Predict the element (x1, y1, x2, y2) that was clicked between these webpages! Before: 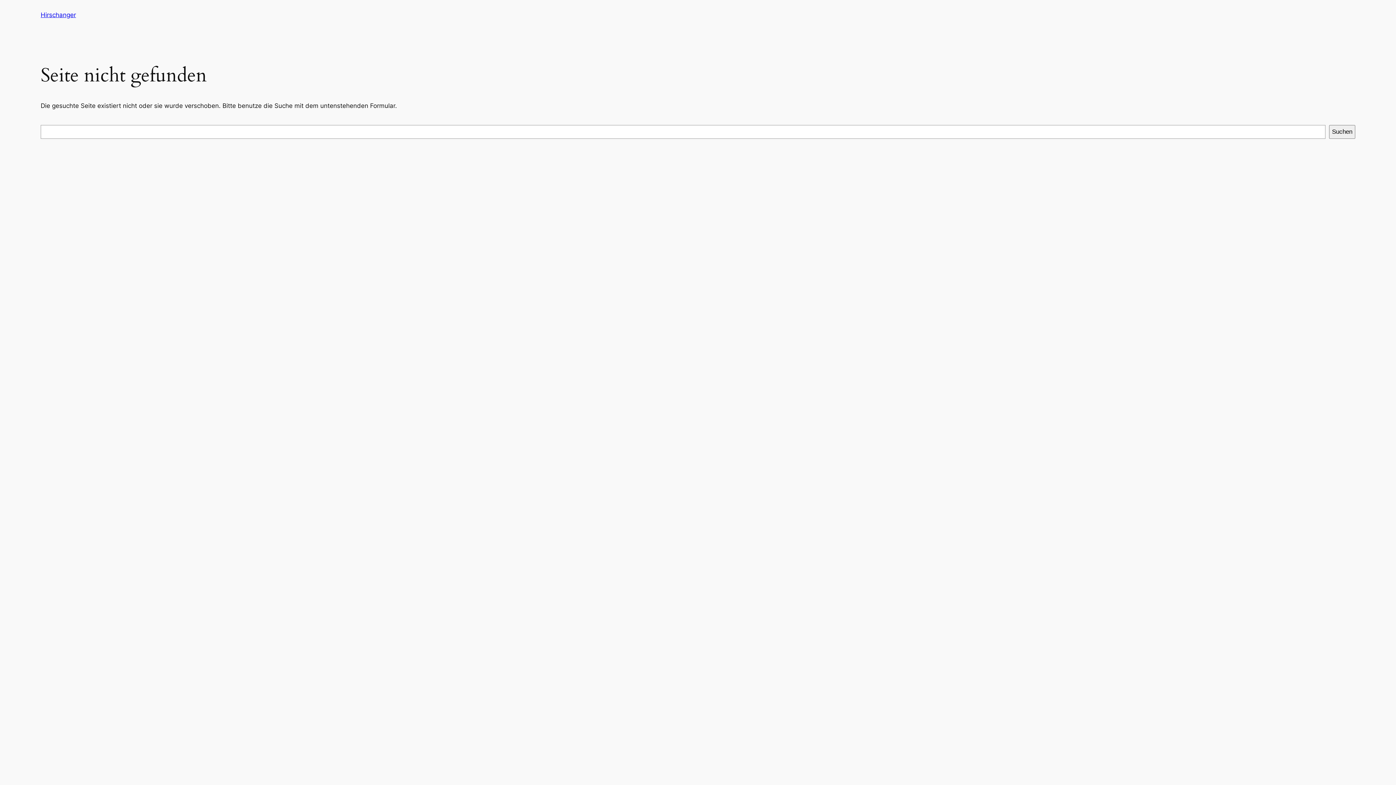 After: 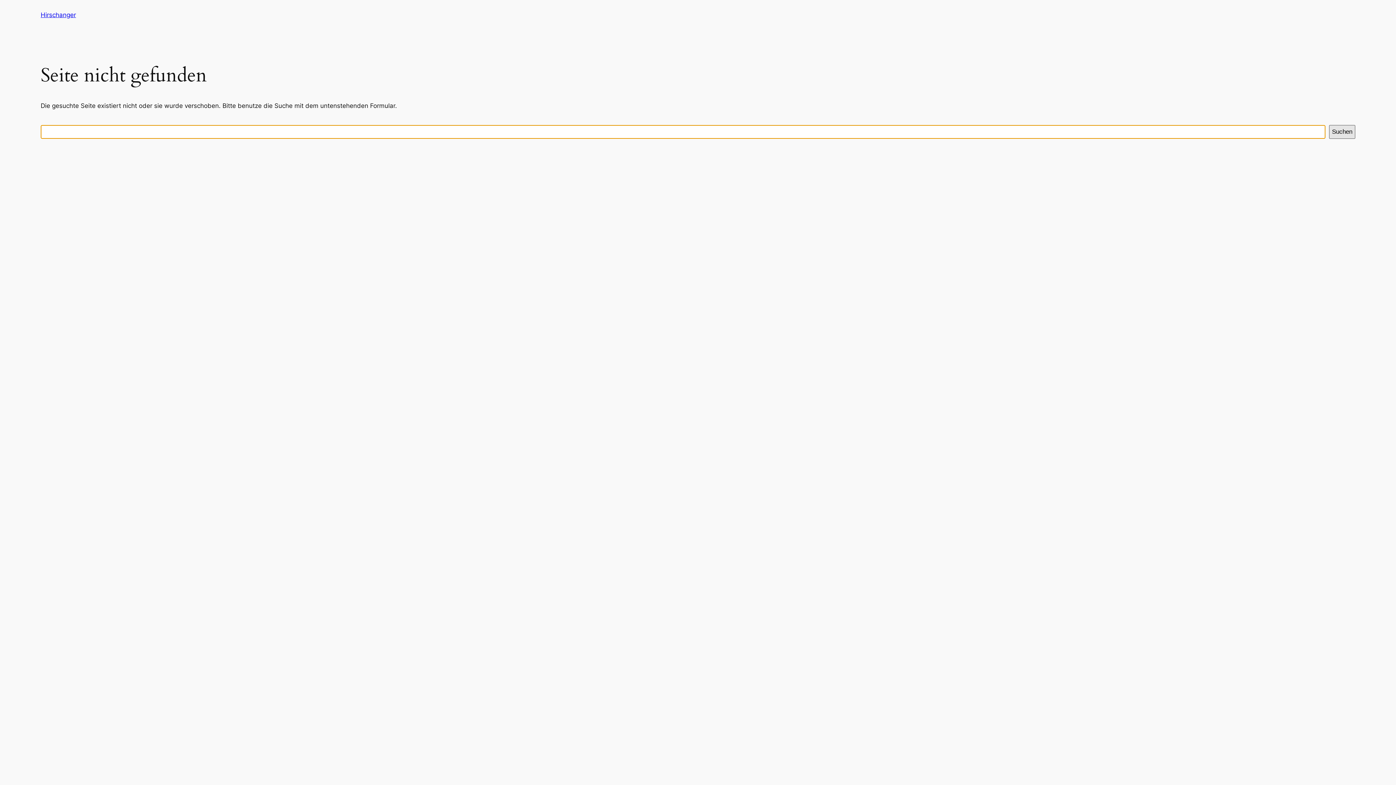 Action: label: Suchen bbox: (1329, 125, 1355, 138)